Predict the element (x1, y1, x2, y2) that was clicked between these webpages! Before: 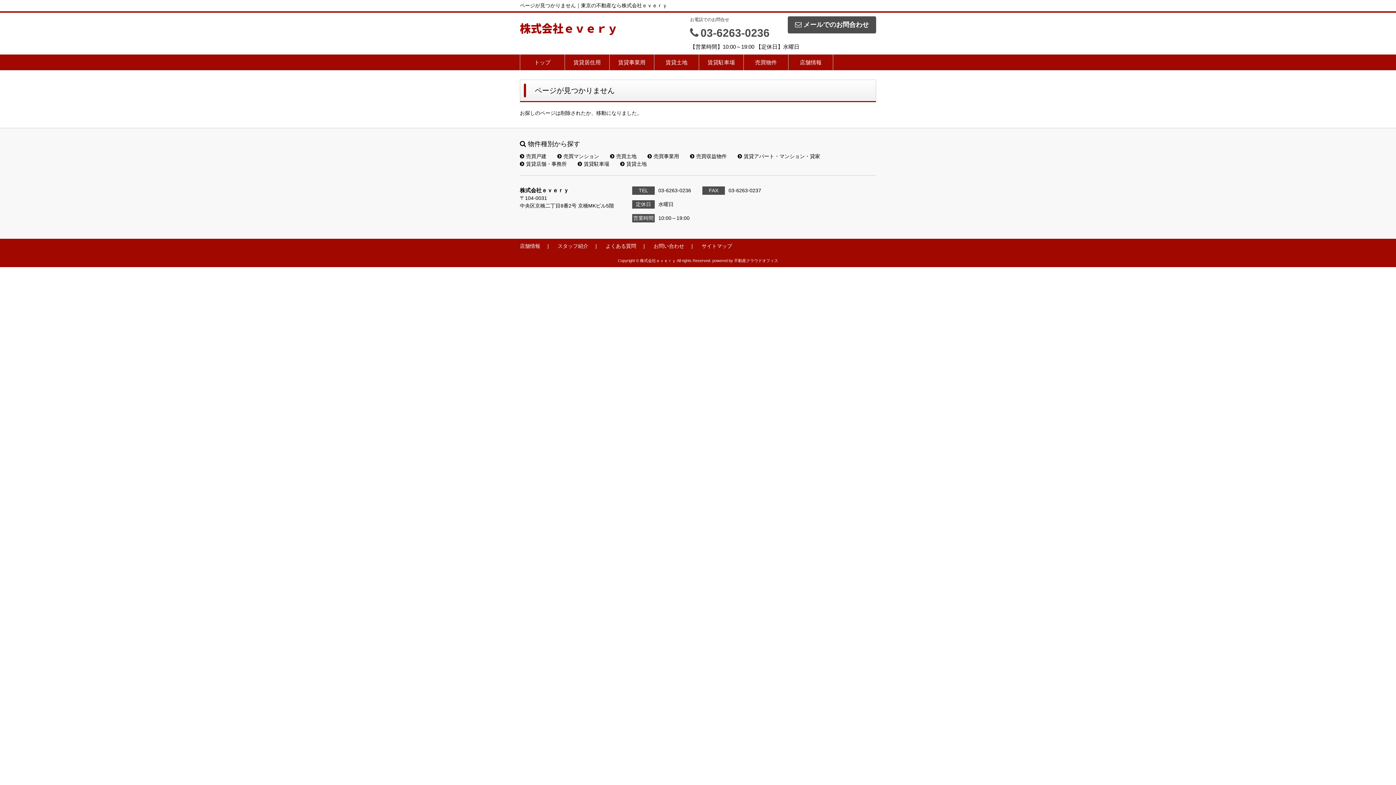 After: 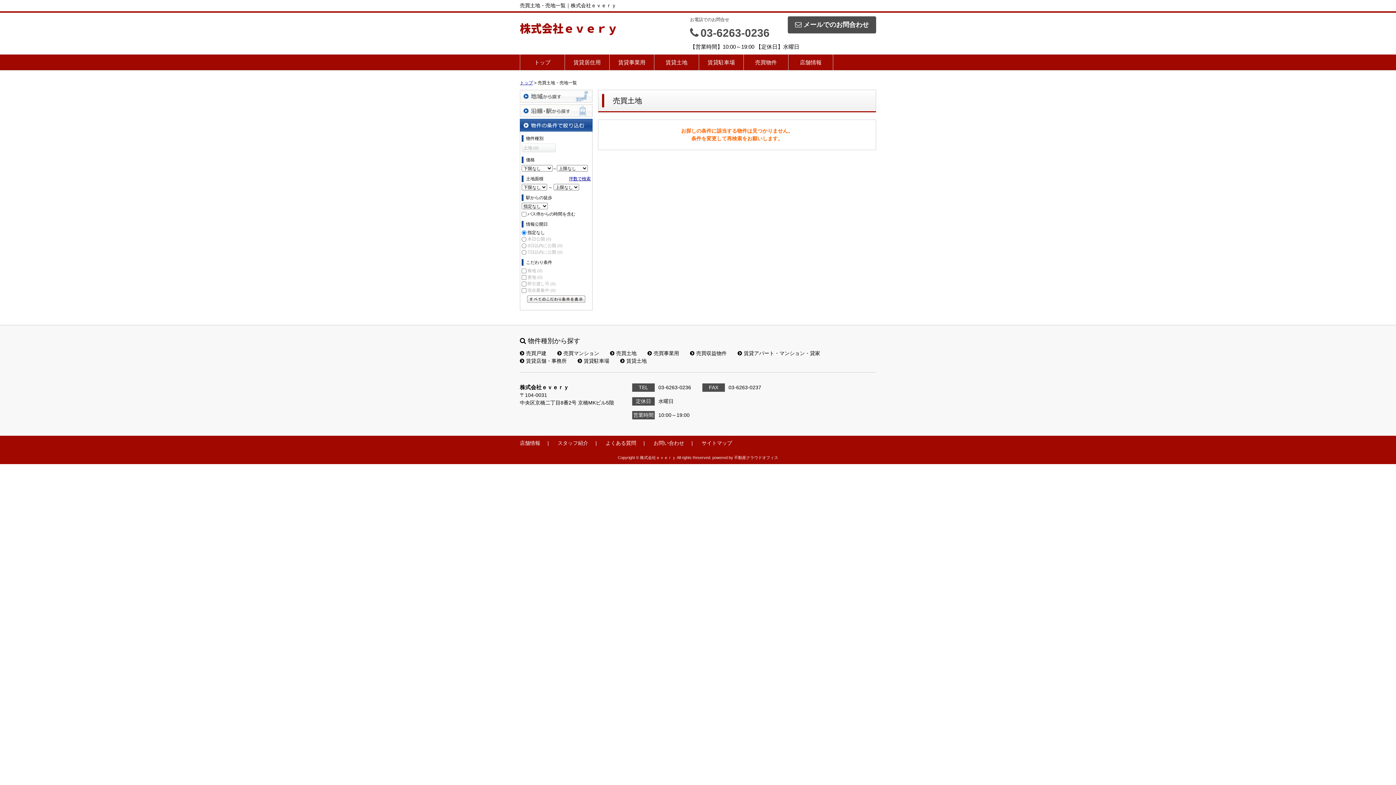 Action: bbox: (610, 153, 636, 159) label: 売買土地